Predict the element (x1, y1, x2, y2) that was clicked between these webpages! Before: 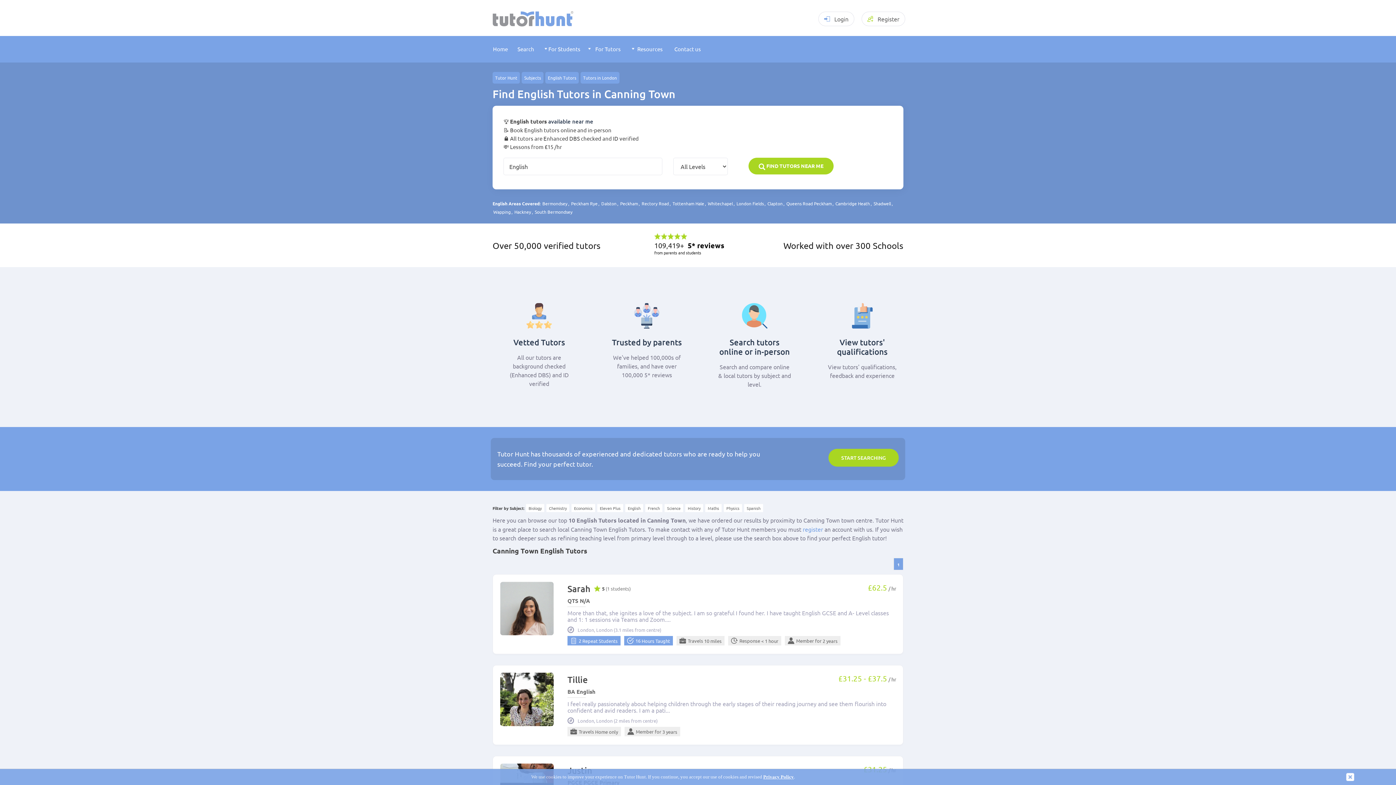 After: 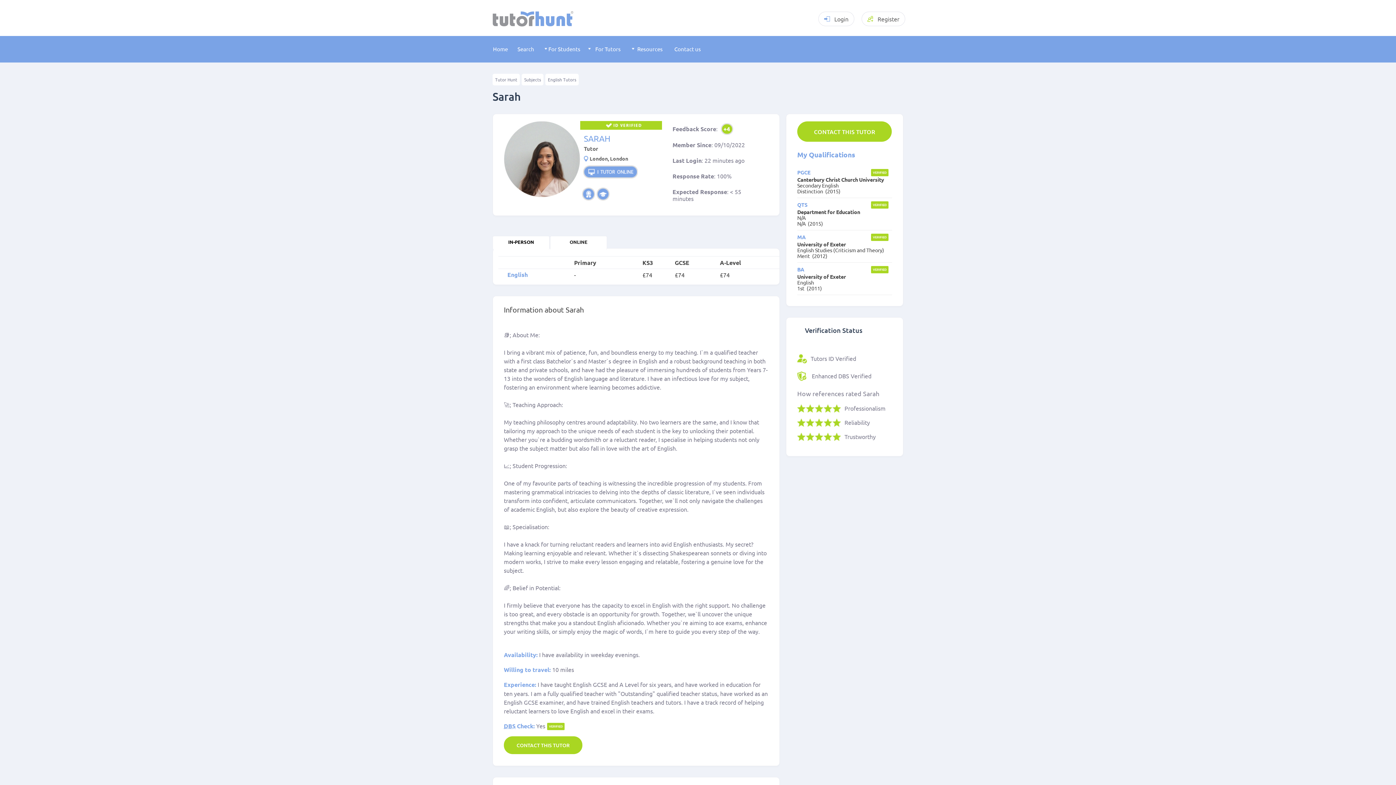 Action: bbox: (500, 582, 553, 636)